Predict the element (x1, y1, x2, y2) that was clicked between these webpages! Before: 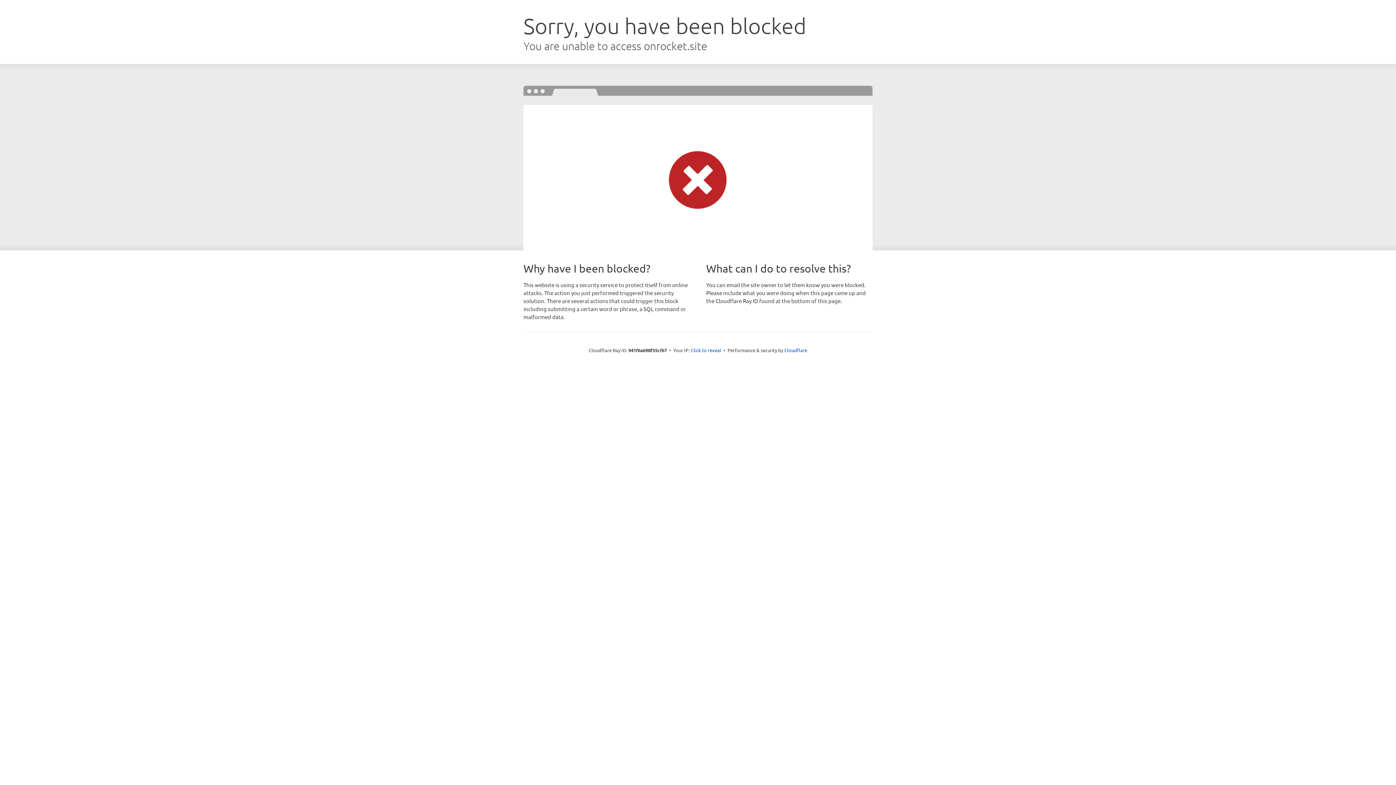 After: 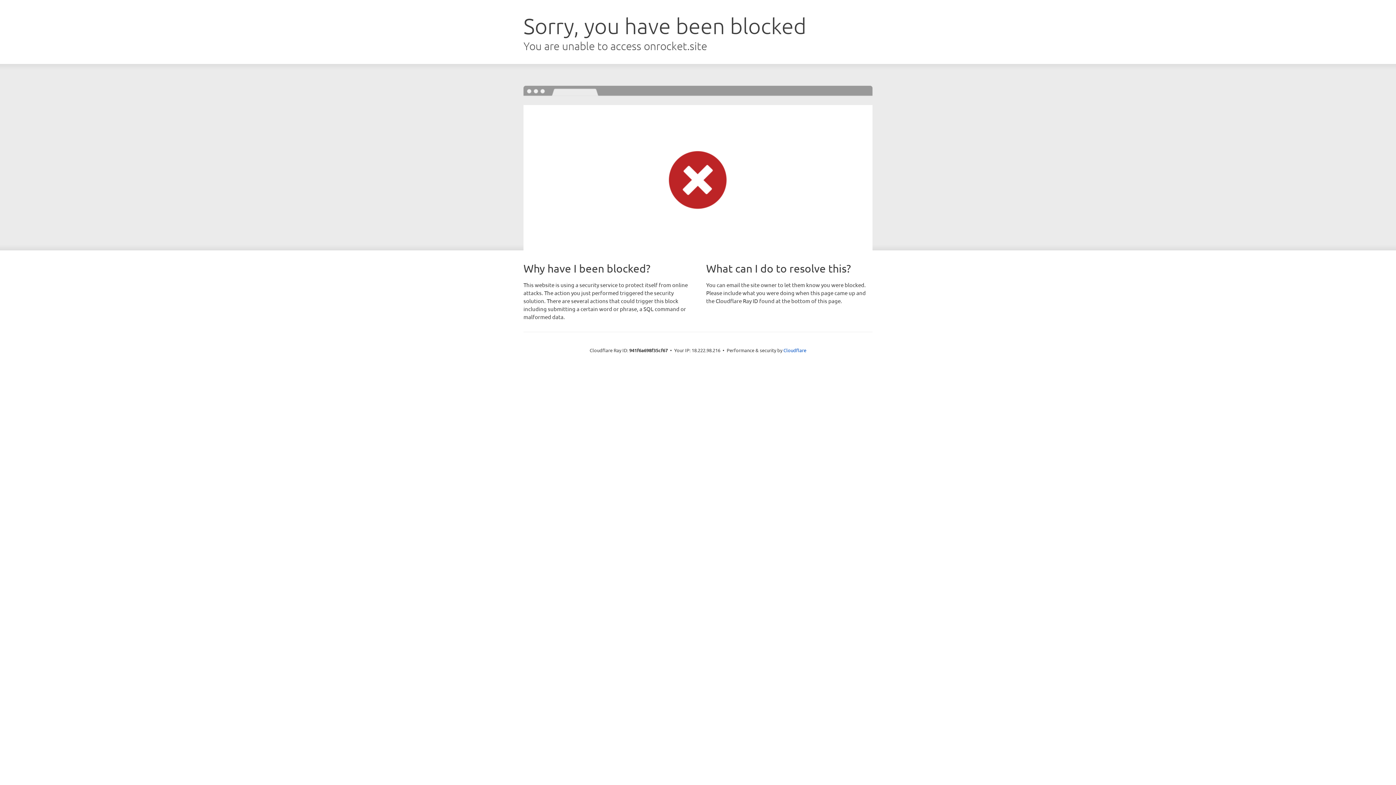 Action: bbox: (690, 346, 721, 353) label: Click to reveal